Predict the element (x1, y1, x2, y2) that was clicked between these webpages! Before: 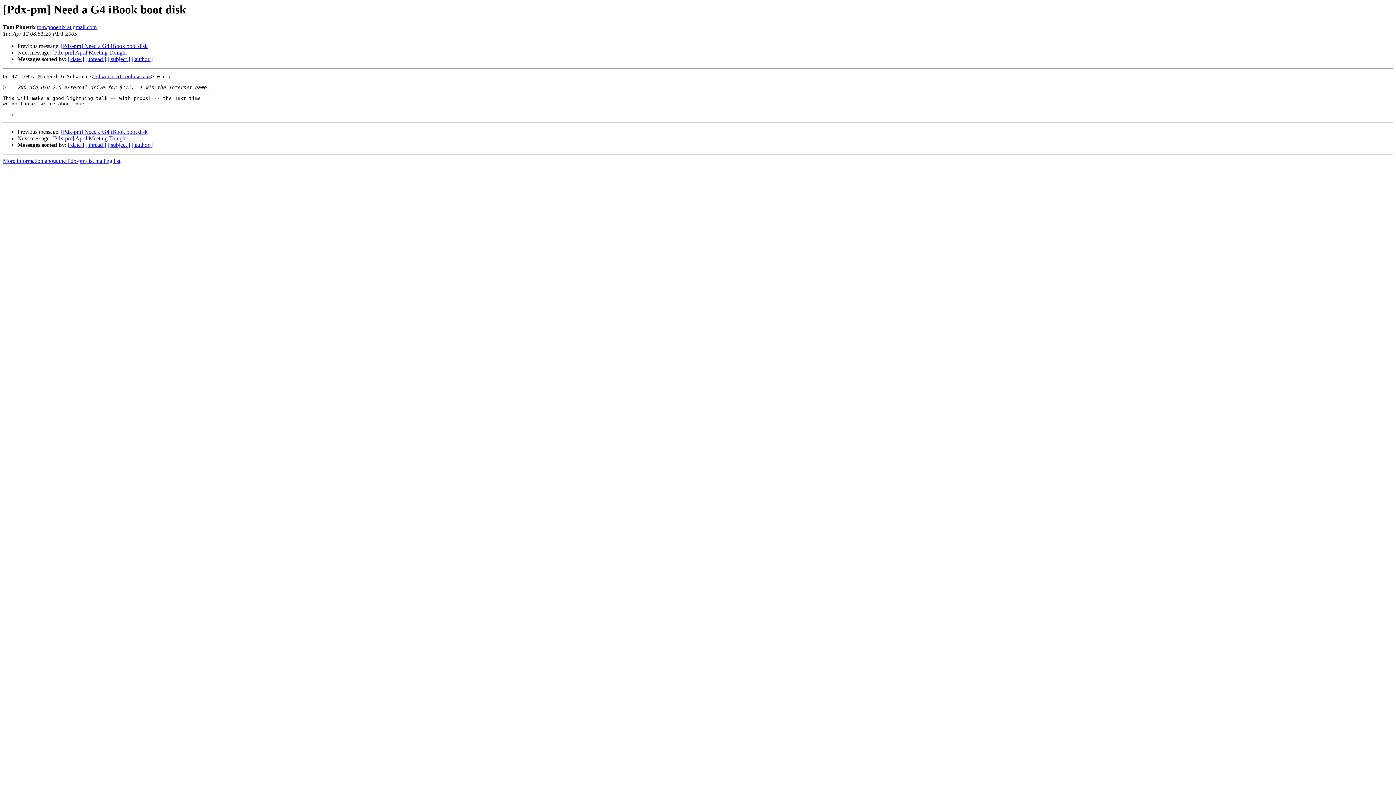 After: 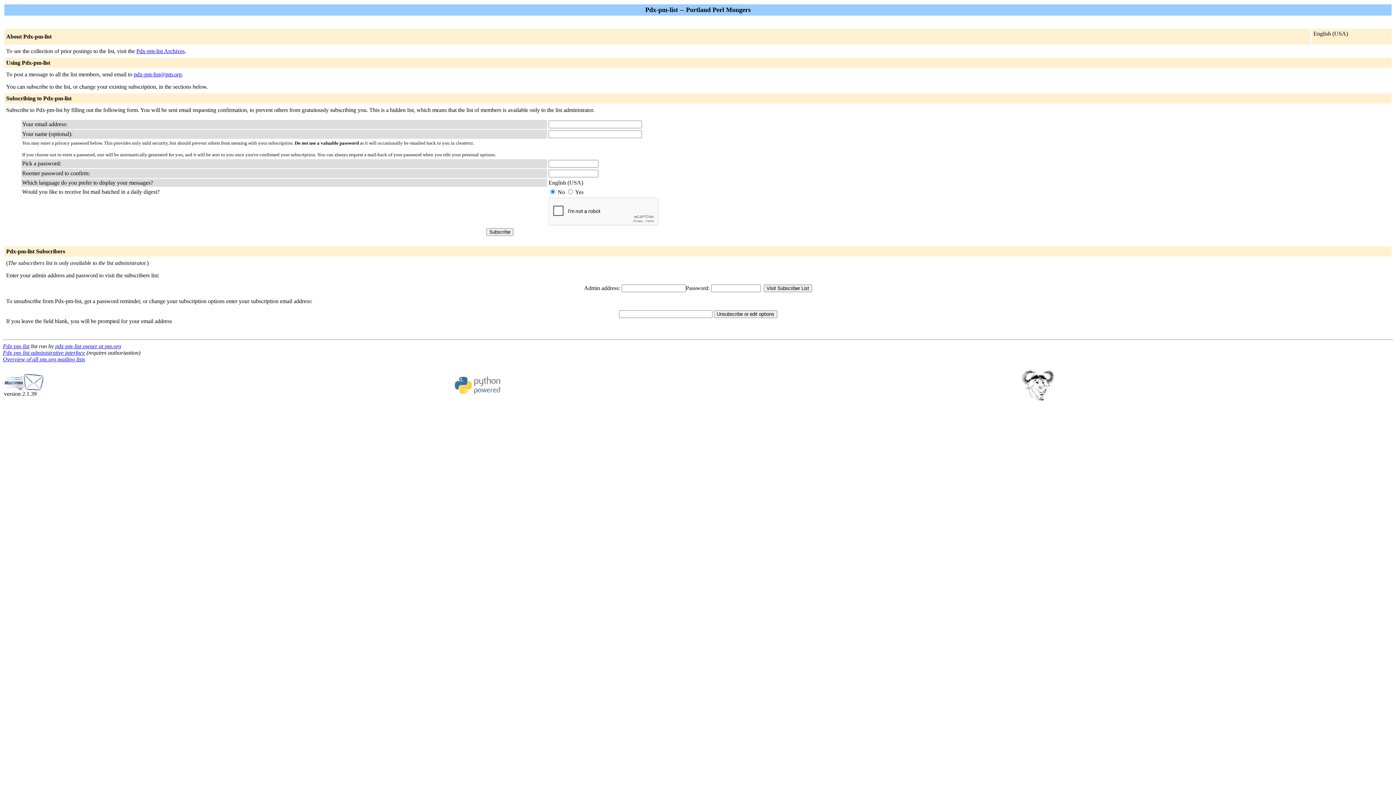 Action: label: schwern at pobox.com bbox: (93, 73, 151, 79)